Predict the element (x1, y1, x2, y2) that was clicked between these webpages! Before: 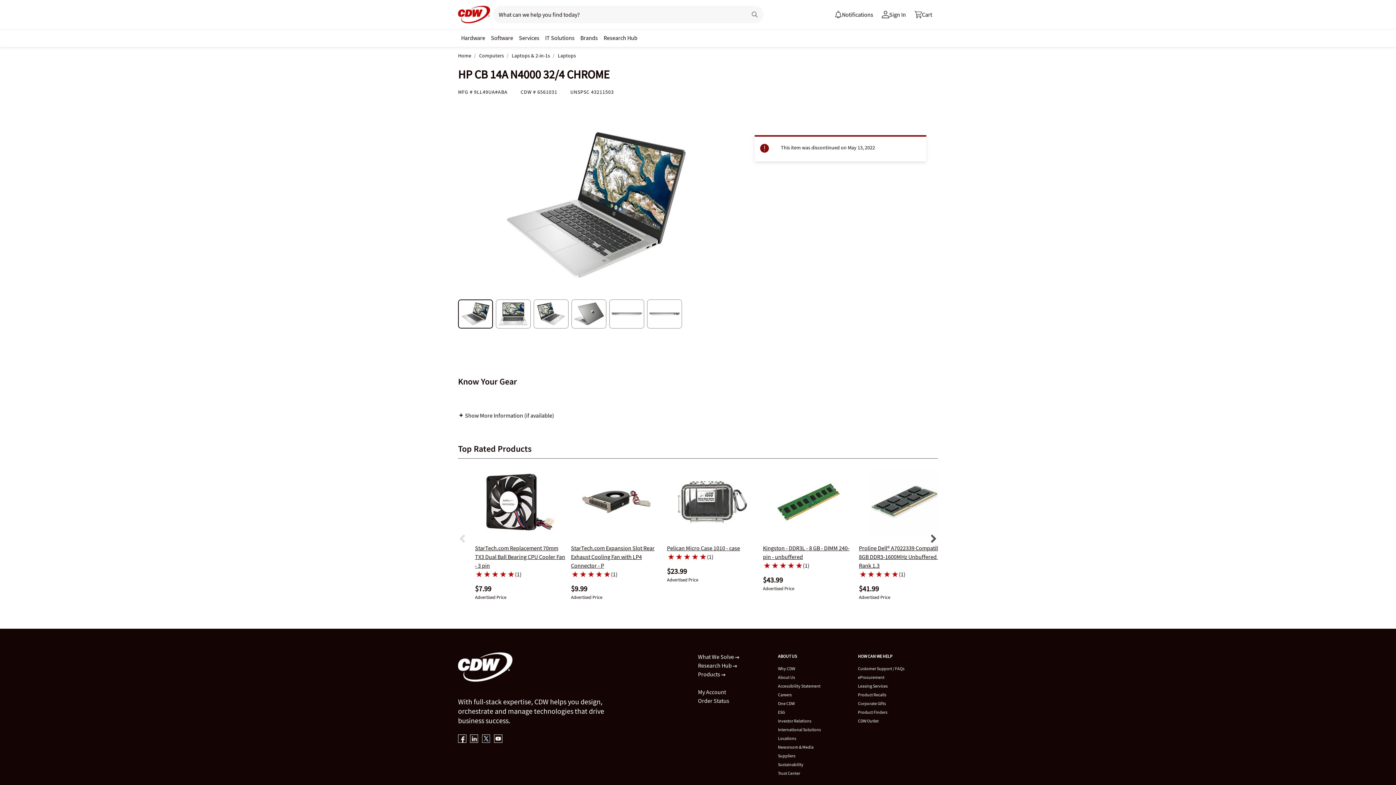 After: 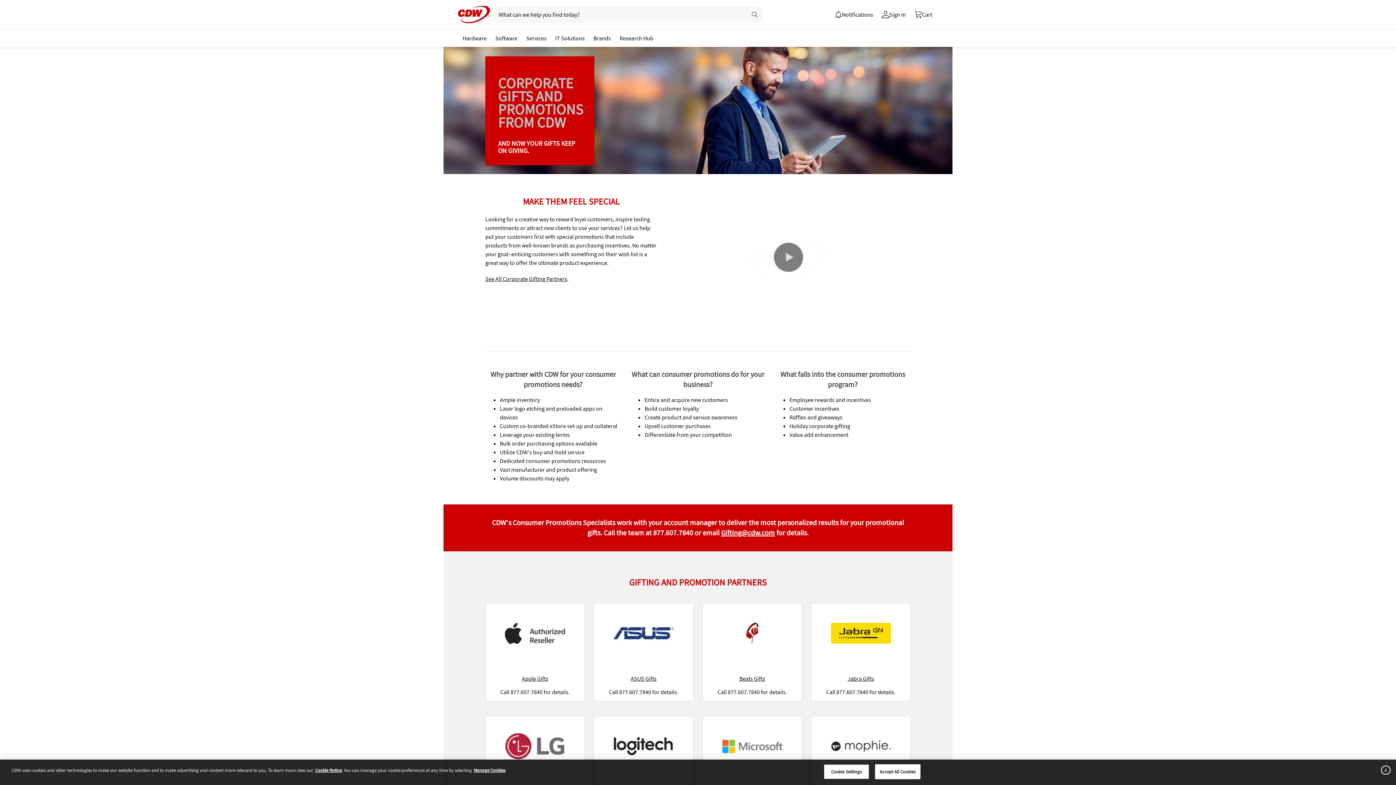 Action: label: Corporate Gifts bbox: (858, 701, 886, 706)